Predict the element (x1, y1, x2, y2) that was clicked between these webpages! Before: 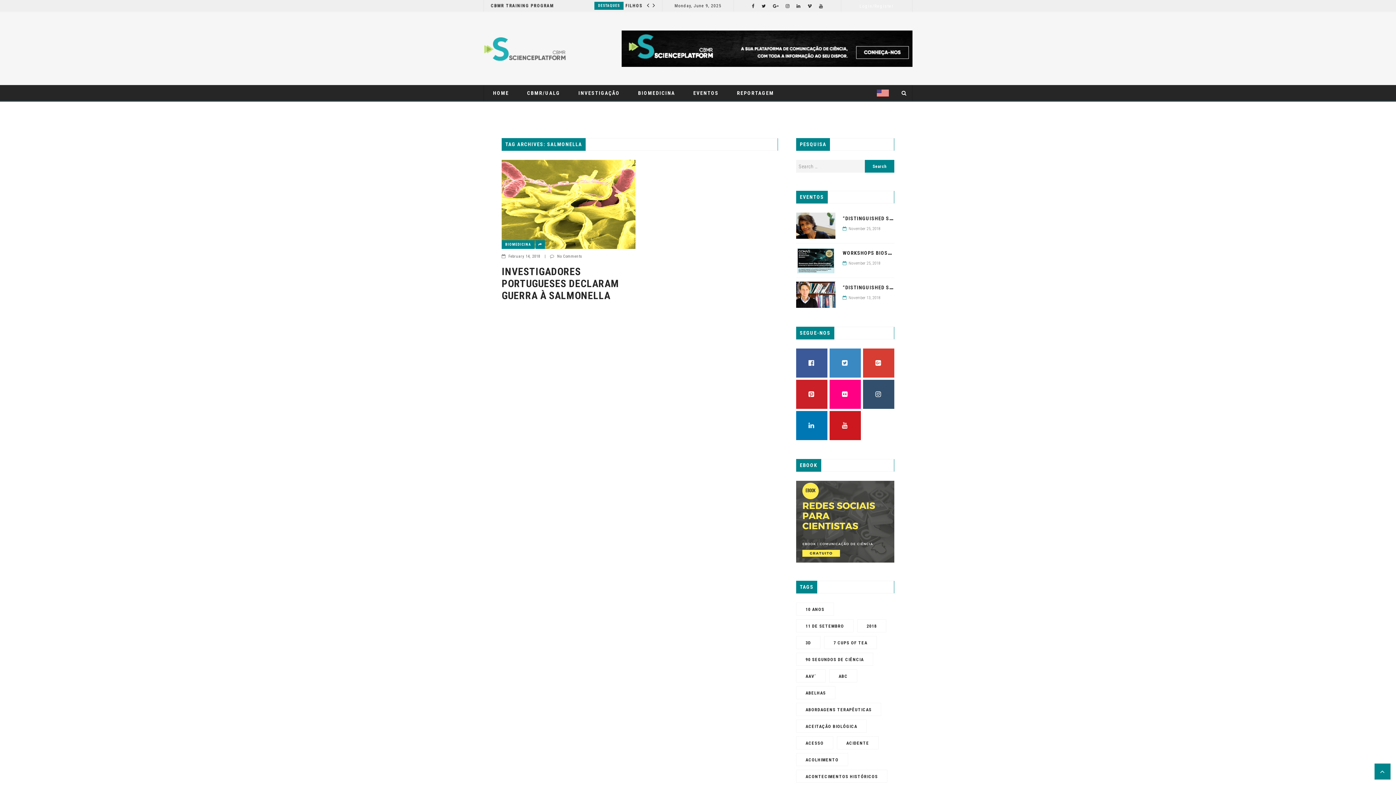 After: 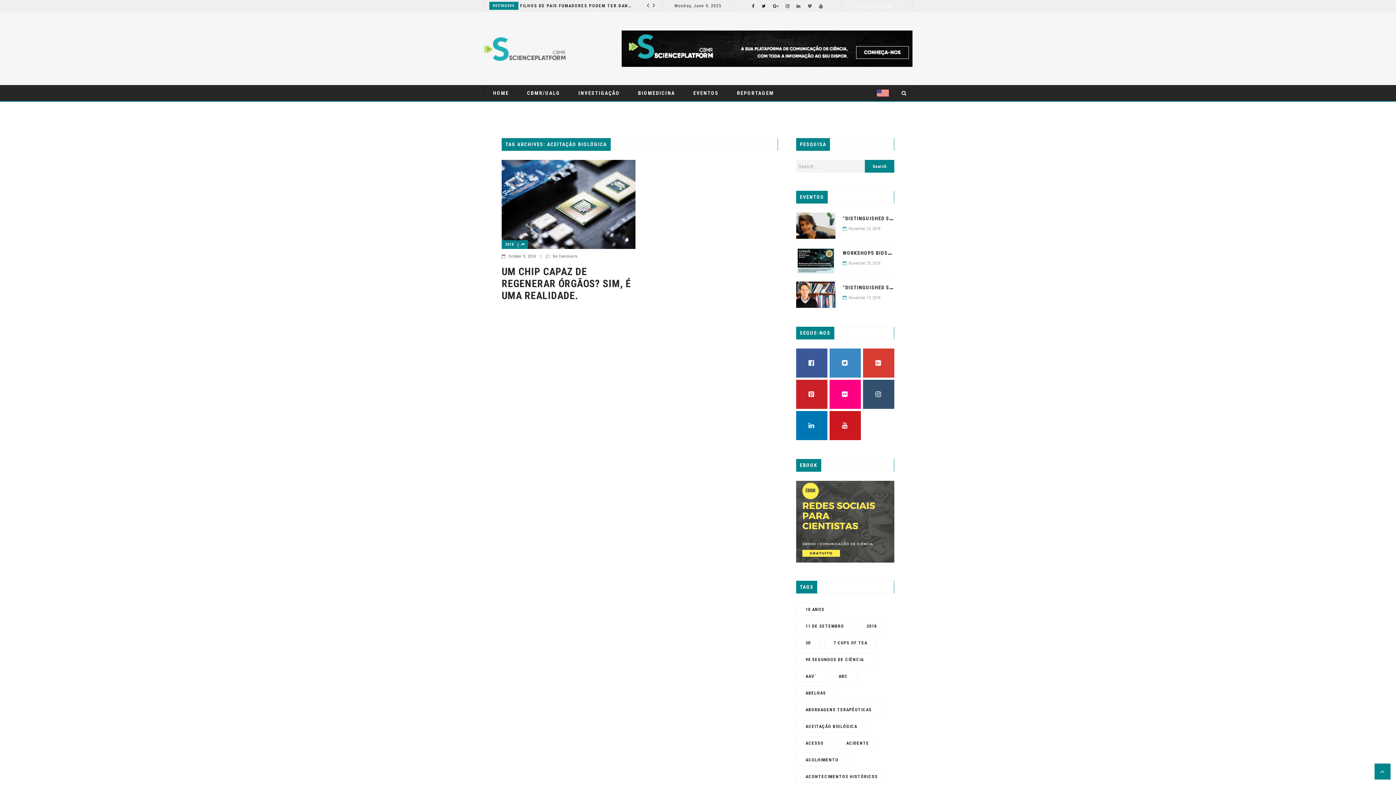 Action: bbox: (805, 724, 857, 729) label: ACEITAÇÃO BIOLÓGICA